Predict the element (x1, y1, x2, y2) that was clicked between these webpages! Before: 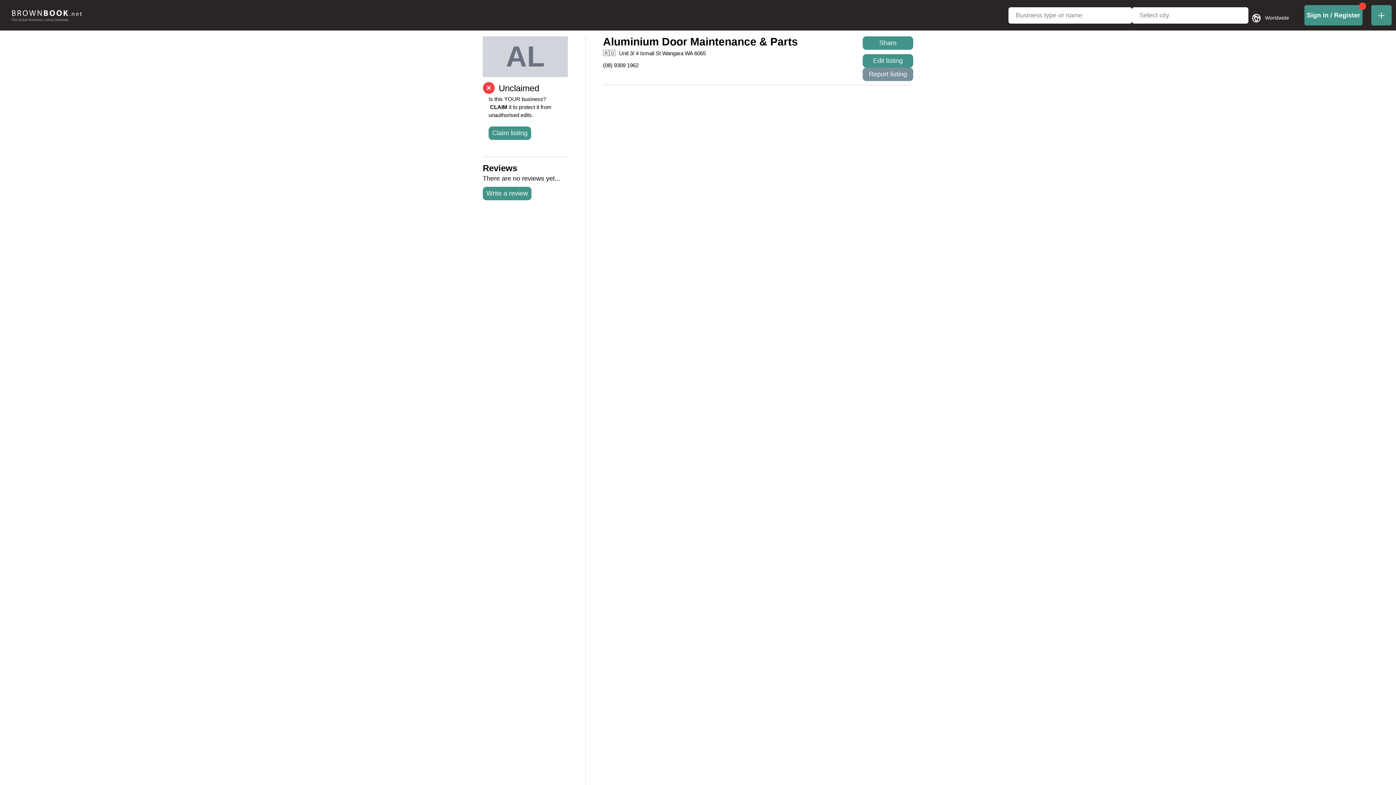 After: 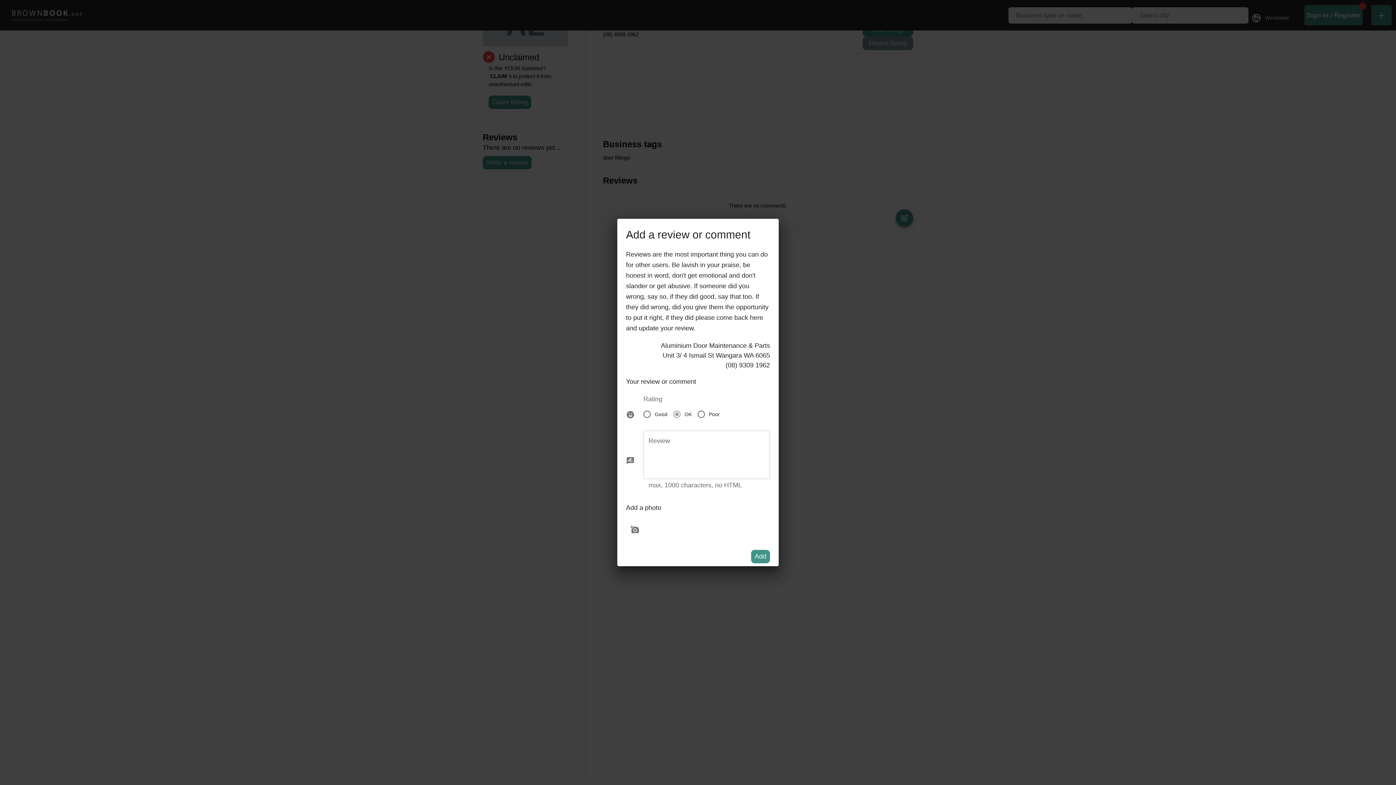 Action: label: Write a review bbox: (482, 186, 531, 200)